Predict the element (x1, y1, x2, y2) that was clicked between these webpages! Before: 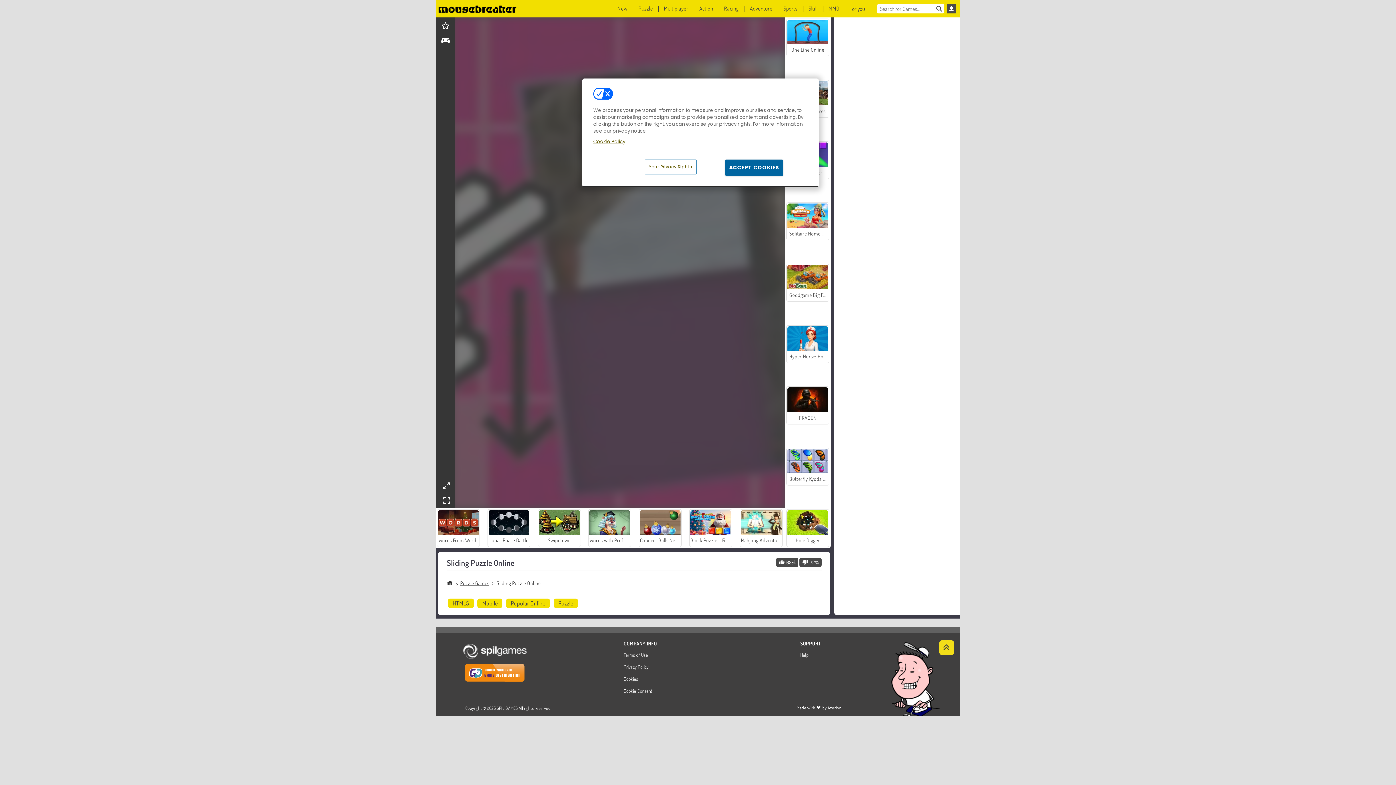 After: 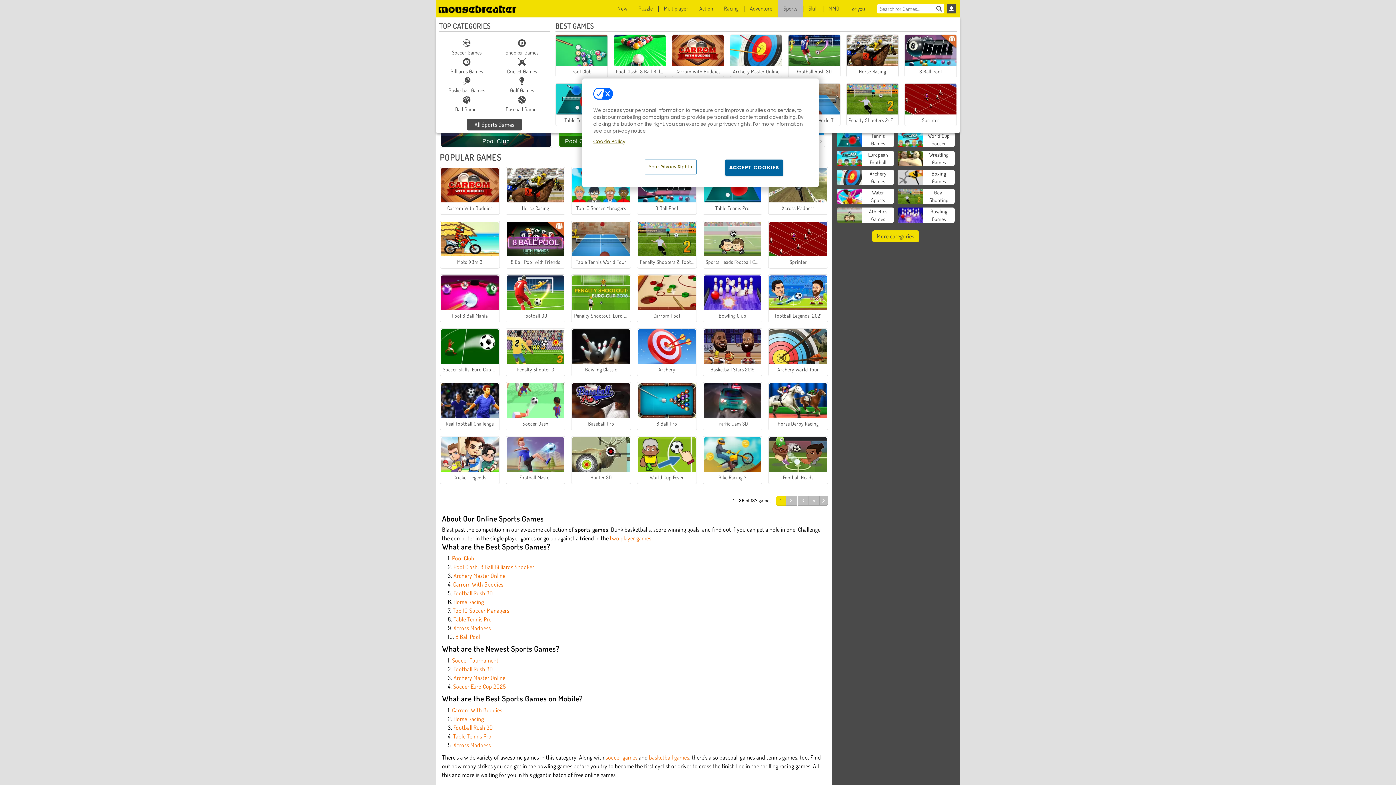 Action: bbox: (778, 0, 803, 17) label: Sports